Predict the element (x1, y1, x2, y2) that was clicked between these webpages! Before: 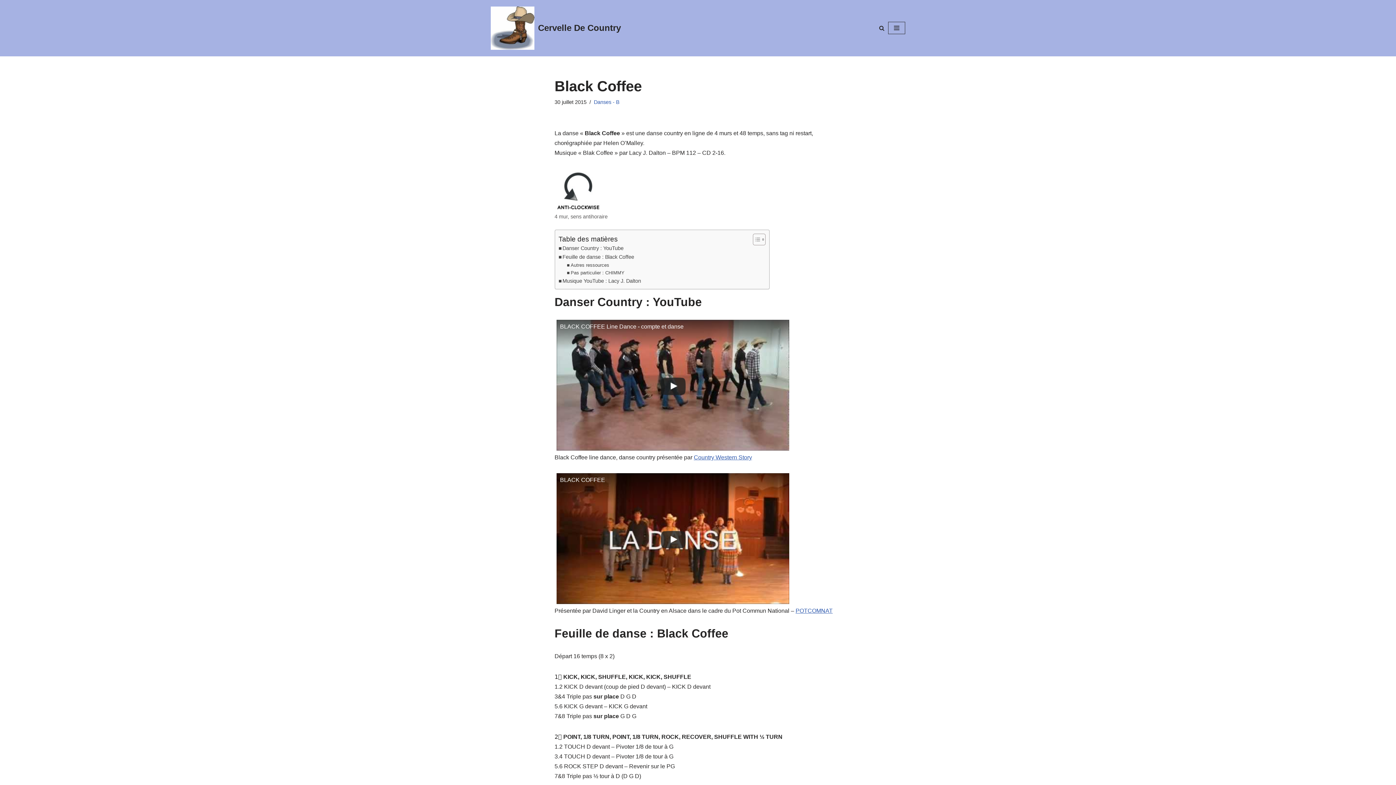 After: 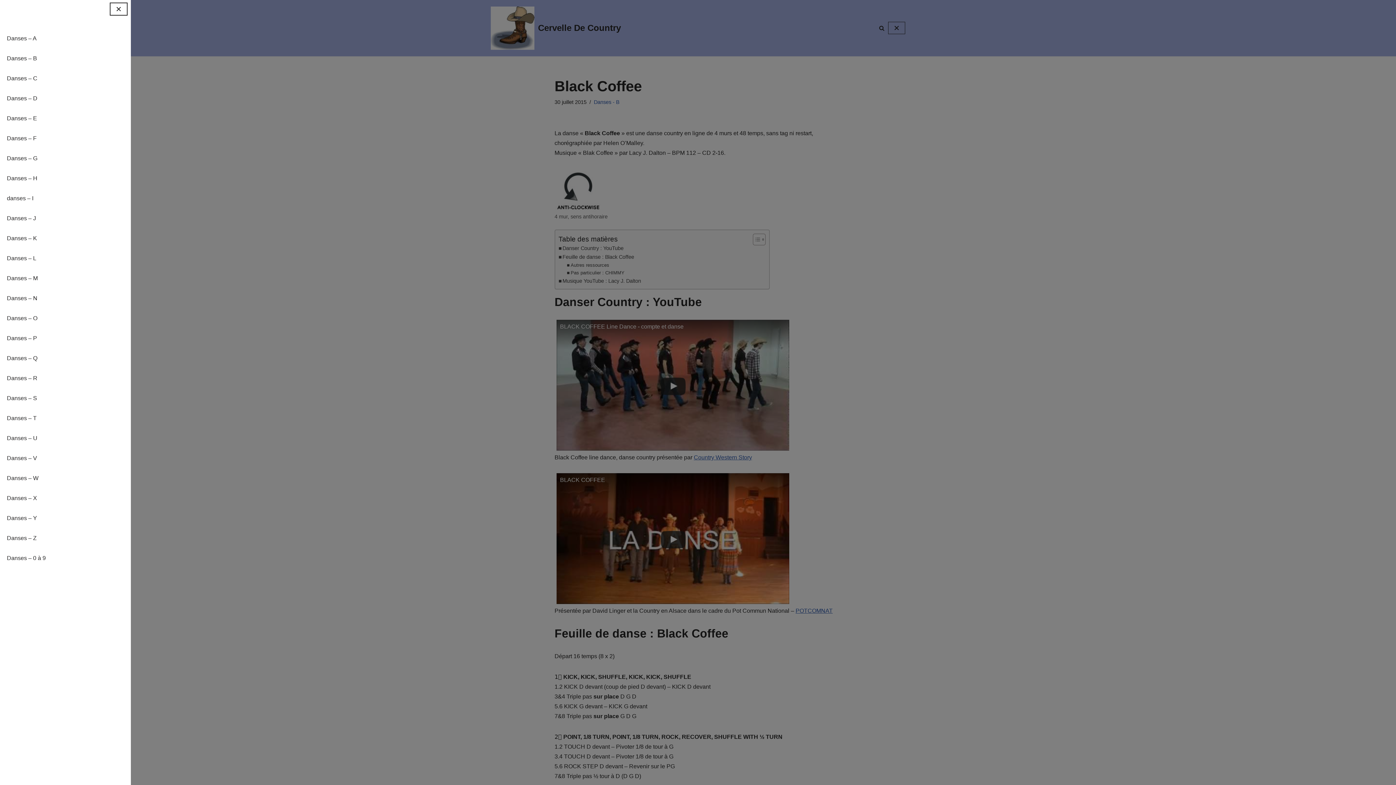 Action: bbox: (888, 21, 905, 34) label: Menu de navigation 